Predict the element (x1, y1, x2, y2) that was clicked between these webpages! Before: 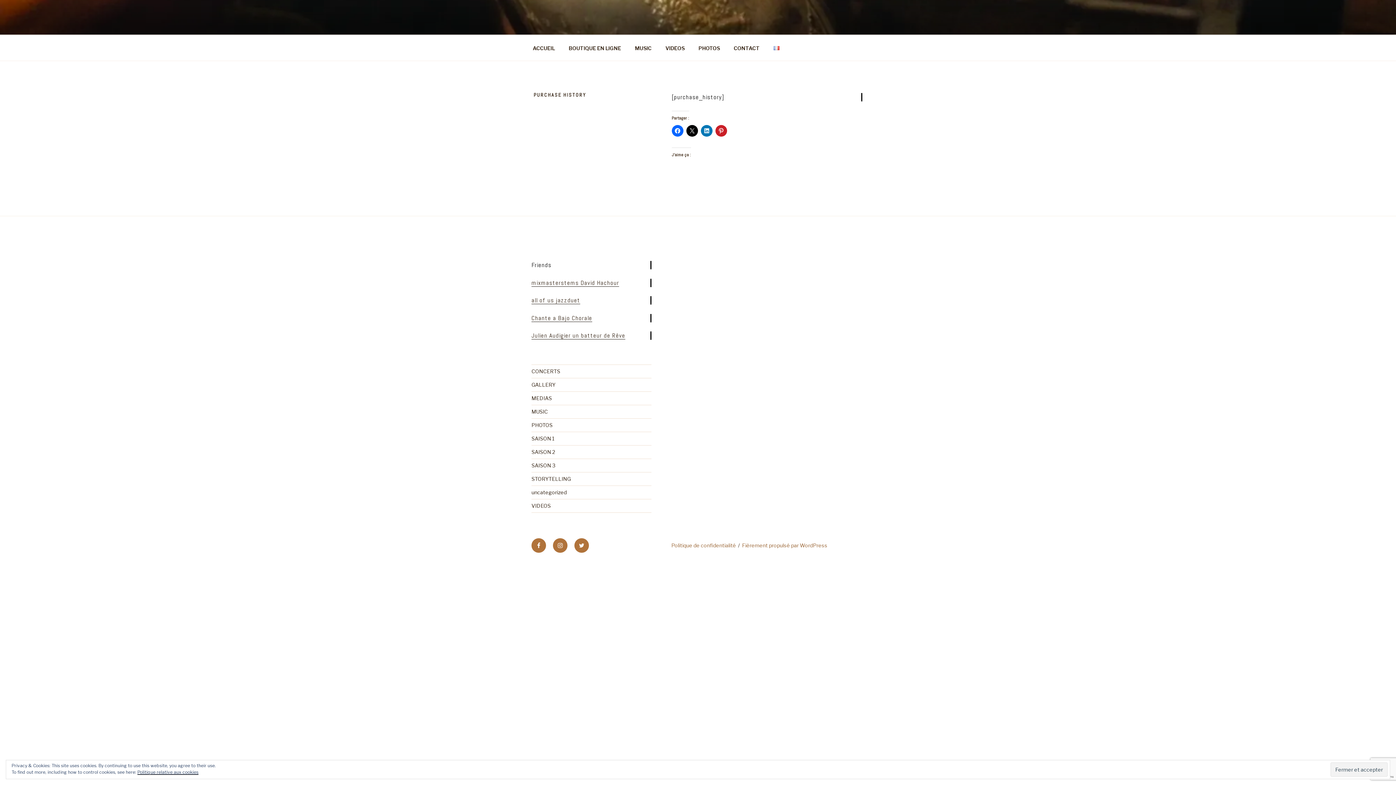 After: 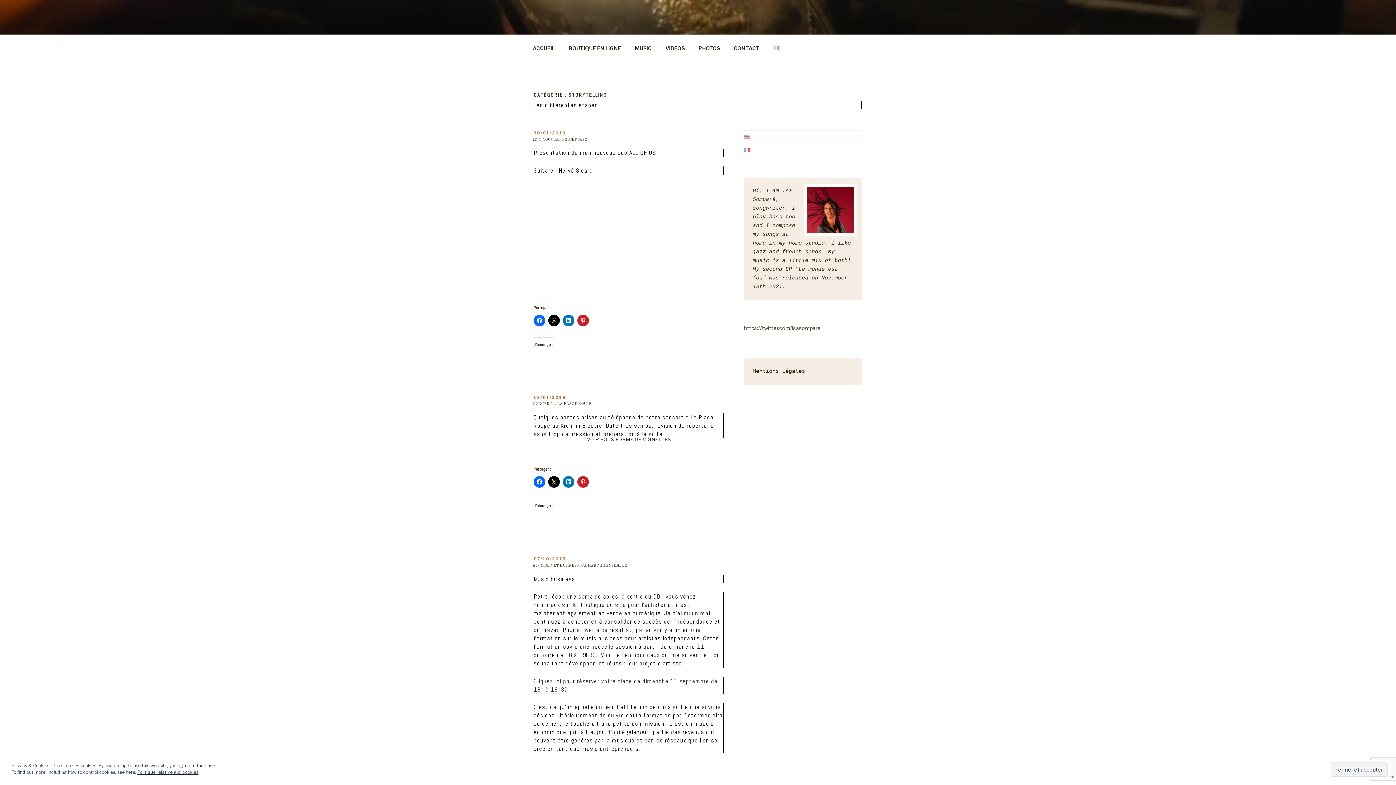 Action: bbox: (531, 475, 570, 482) label: STORYTELLING